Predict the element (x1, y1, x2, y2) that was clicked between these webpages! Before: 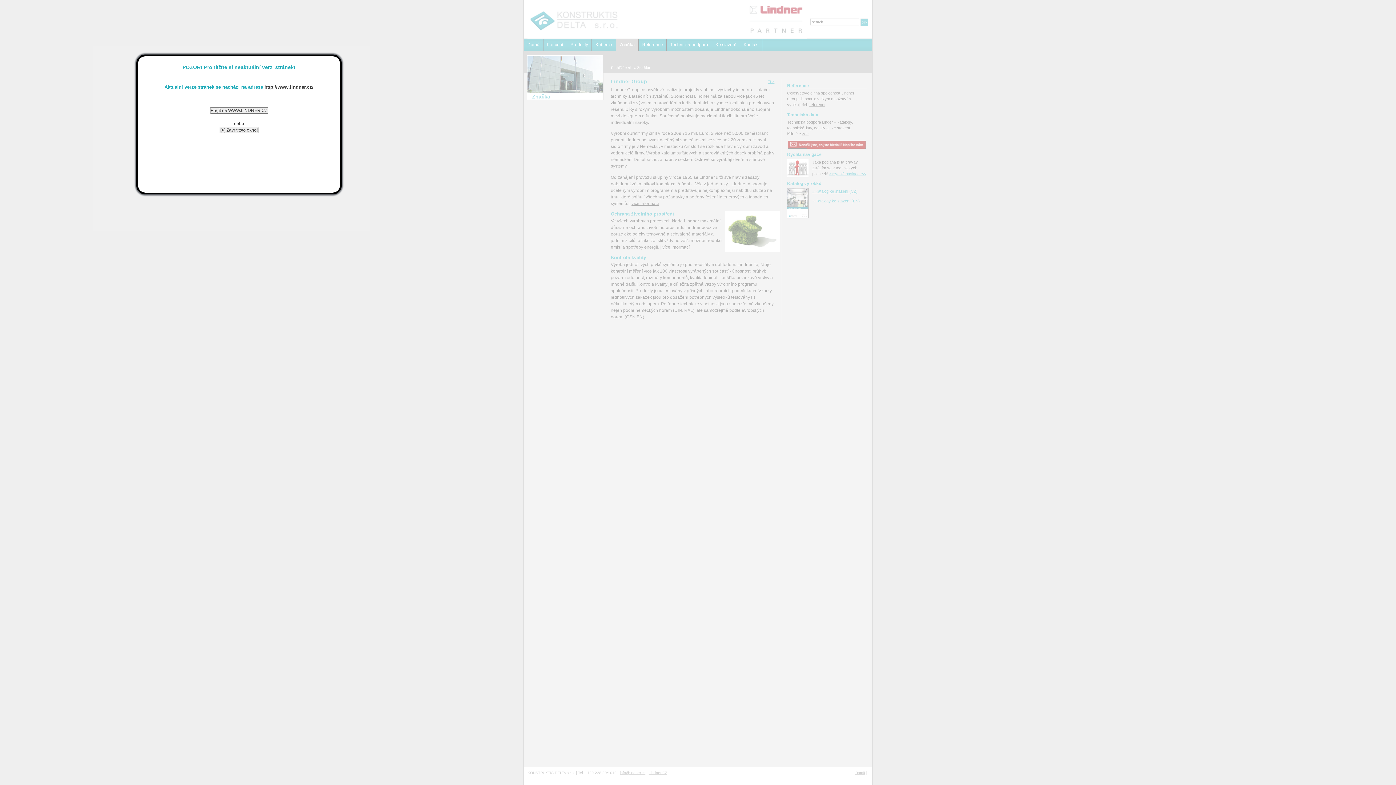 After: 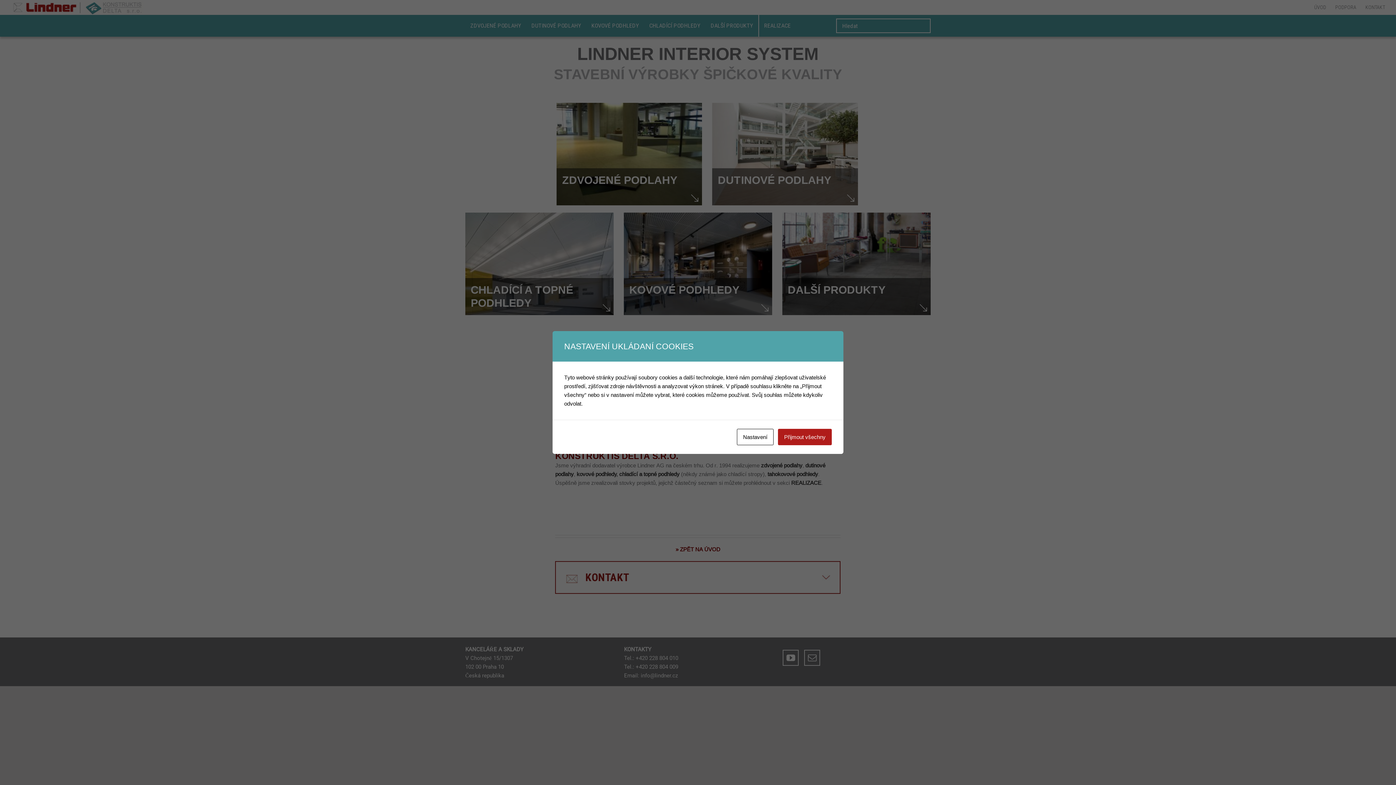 Action: label: http://www.lindner.cz/ bbox: (264, 84, 313, 89)